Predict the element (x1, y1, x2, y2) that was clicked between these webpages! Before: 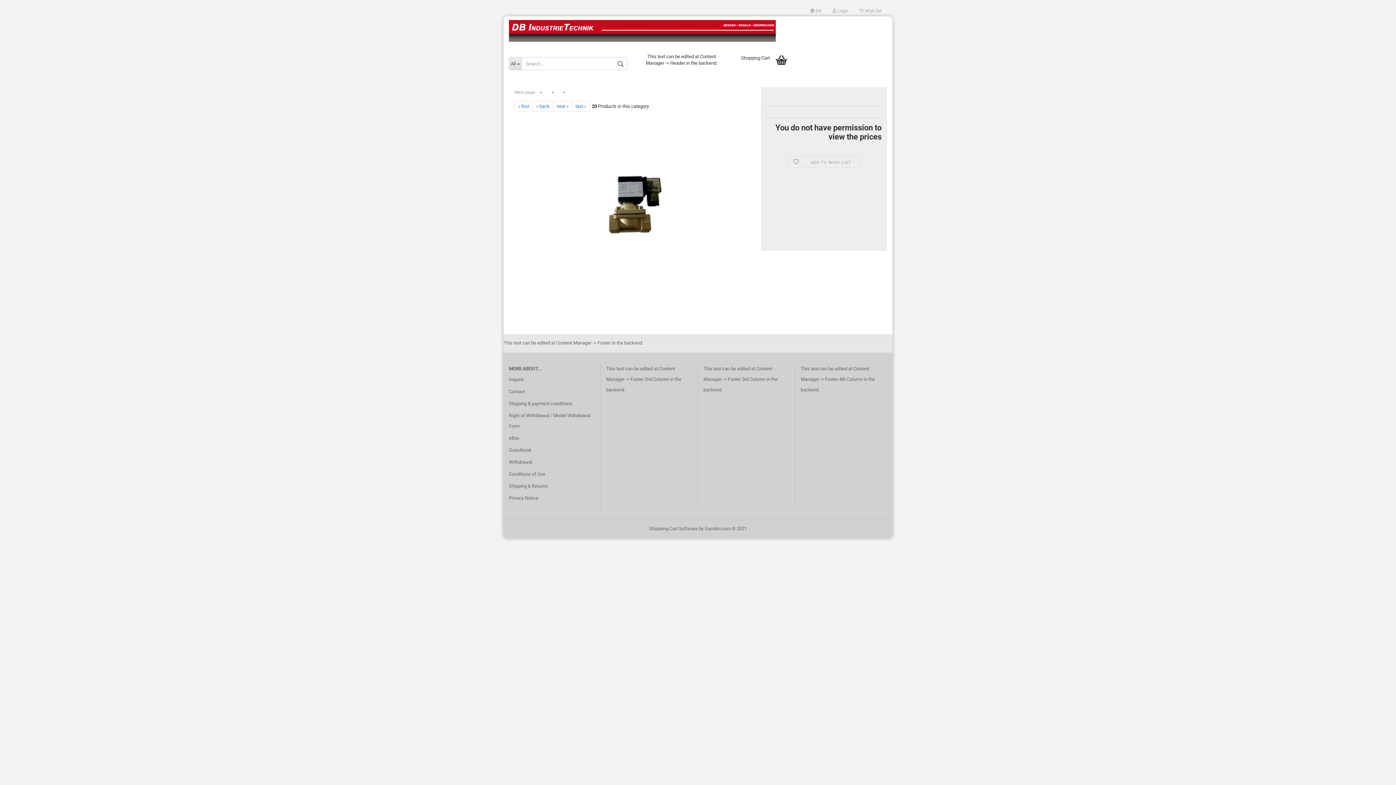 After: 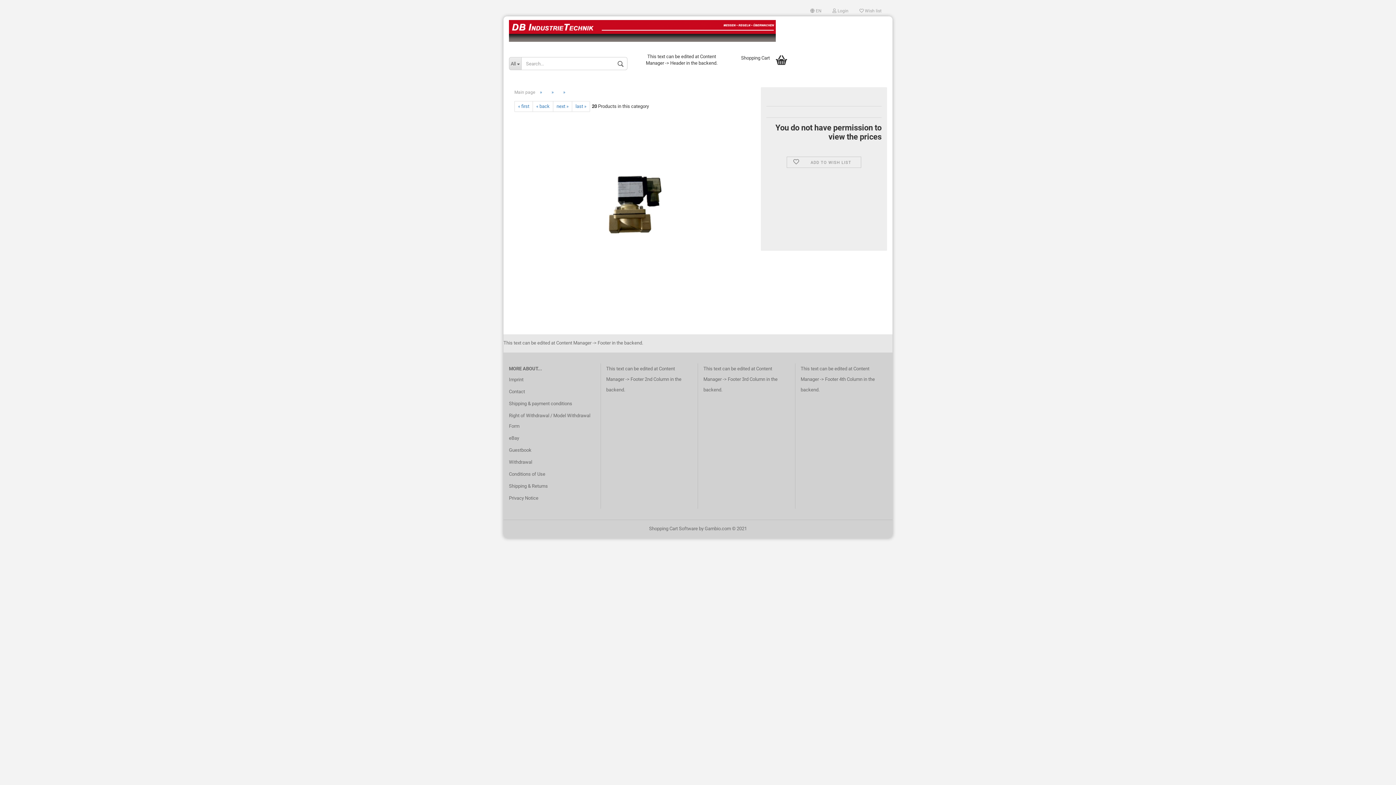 Action: label:  ADD TO WISH LIST bbox: (787, 156, 861, 168)